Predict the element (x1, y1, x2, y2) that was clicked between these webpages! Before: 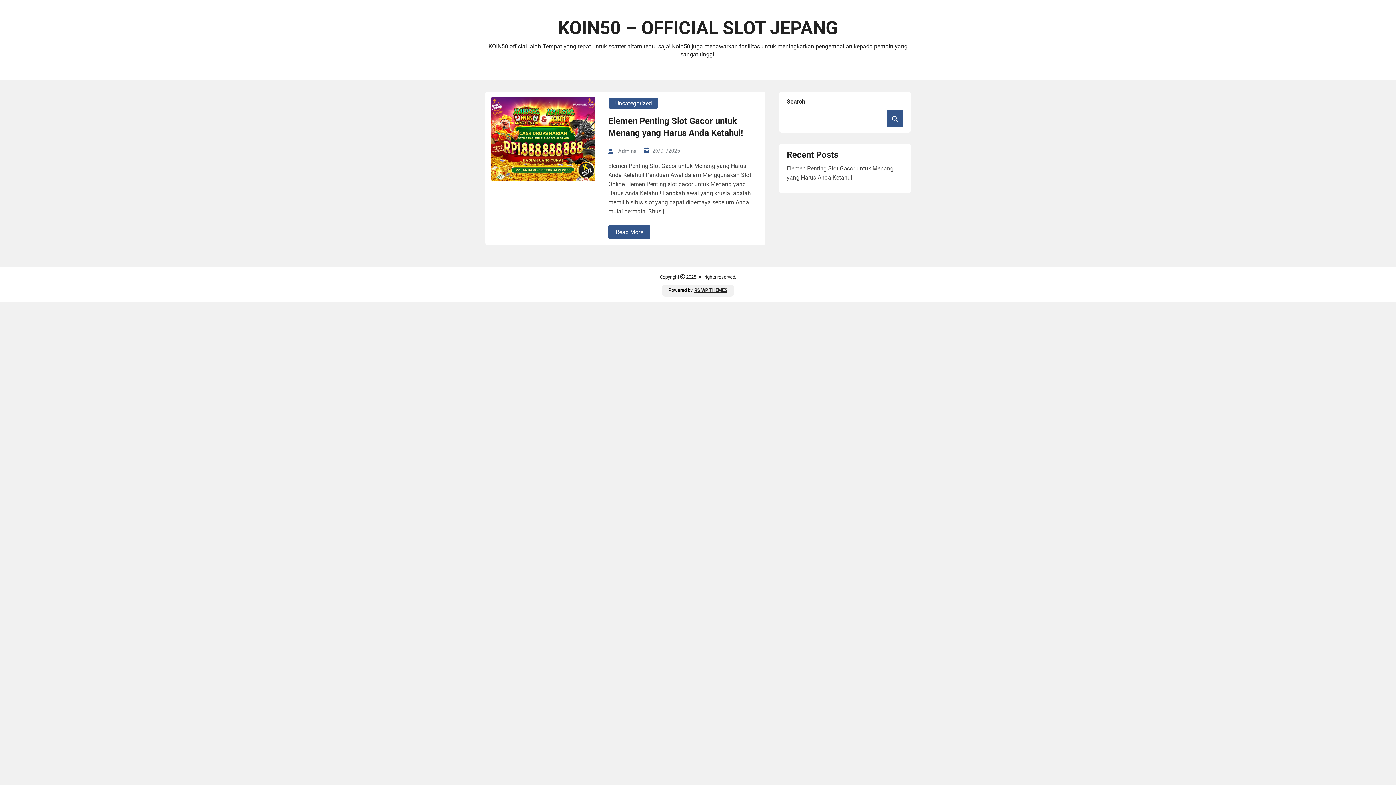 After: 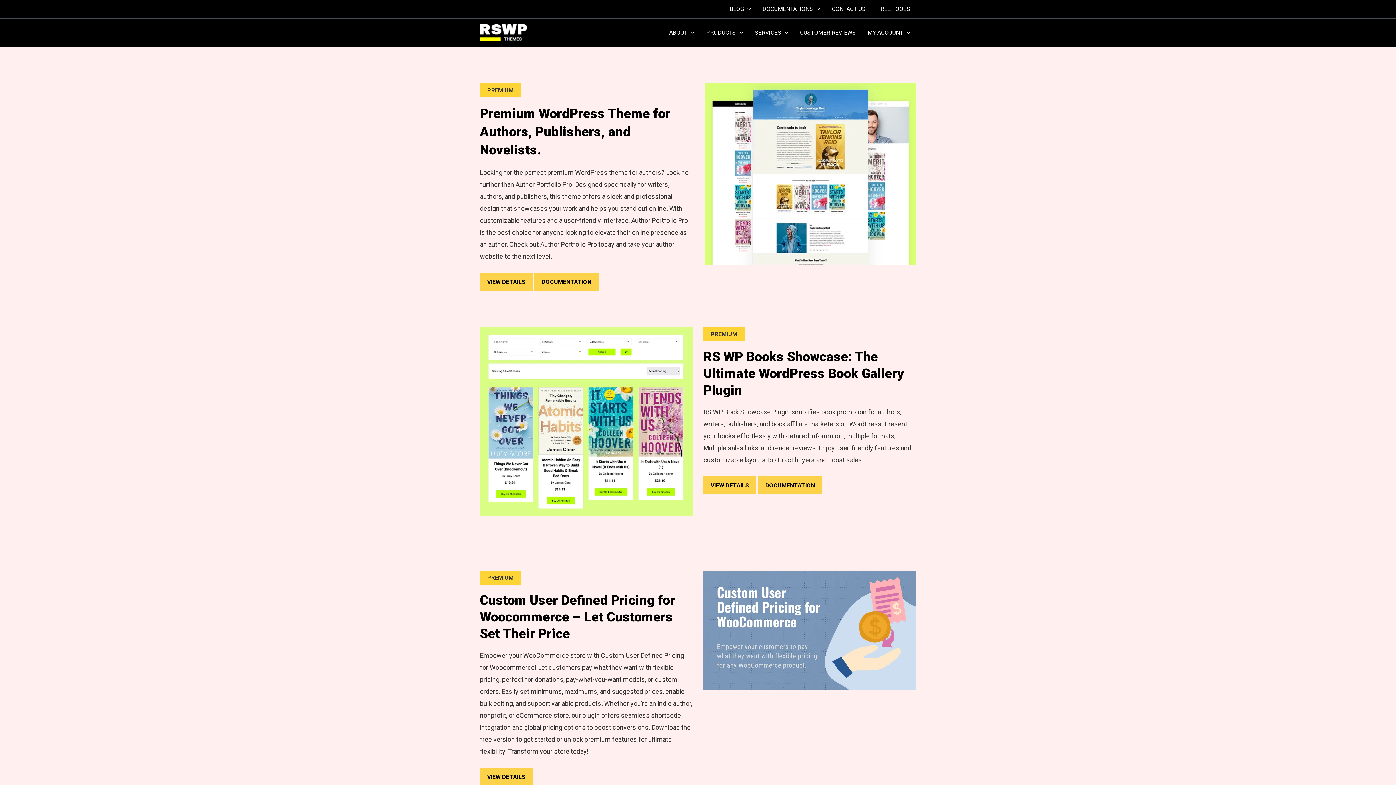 Action: label: RS WP THEMES bbox: (694, 287, 727, 293)